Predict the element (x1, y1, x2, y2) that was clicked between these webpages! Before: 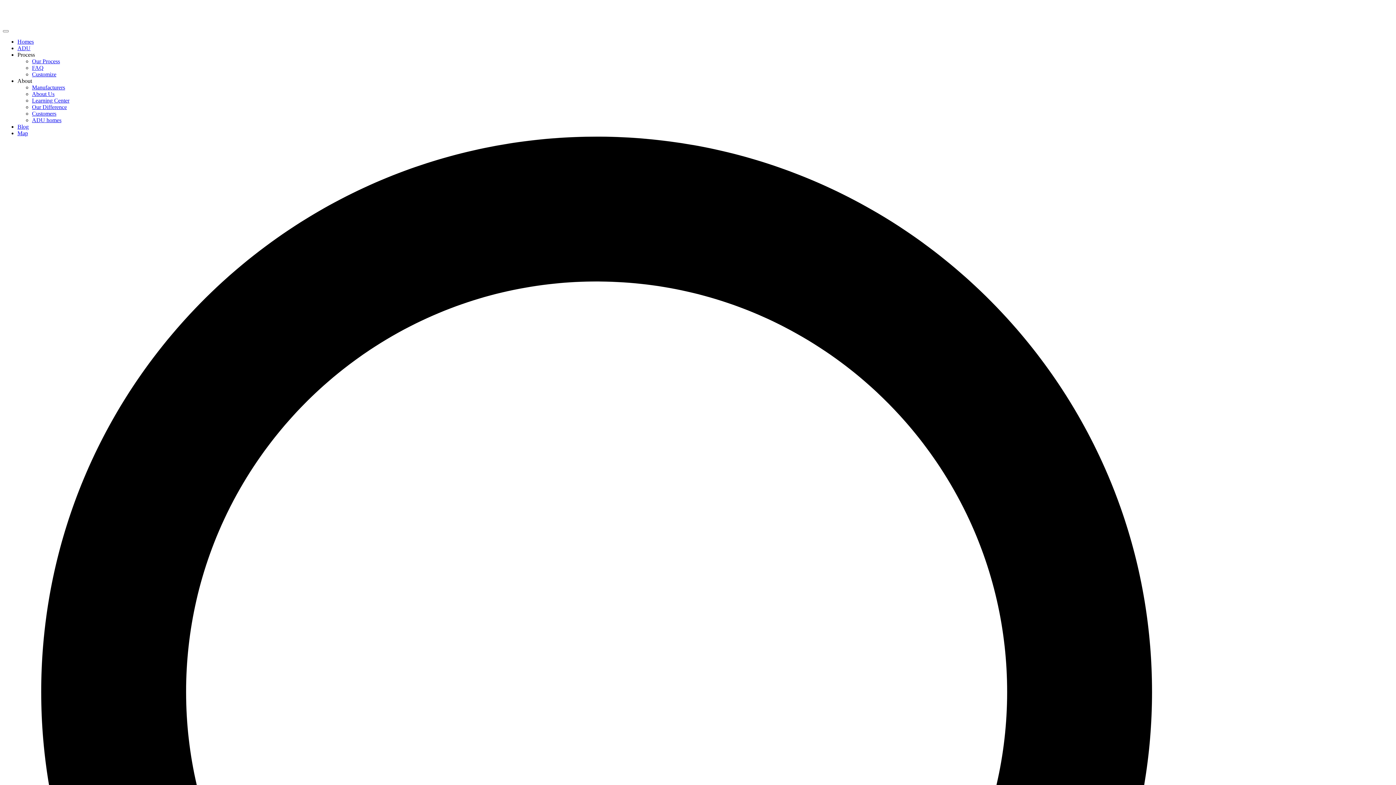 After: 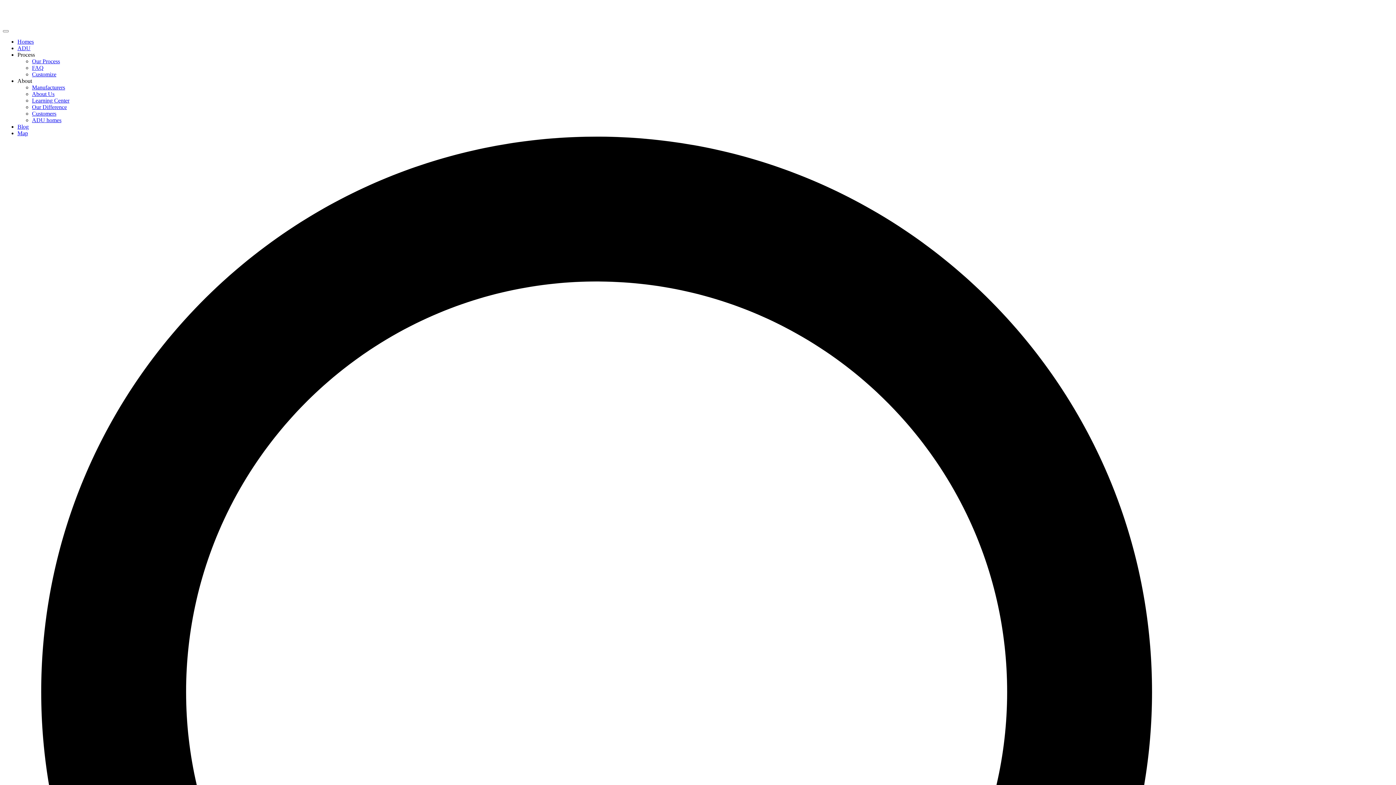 Action: bbox: (32, 117, 61, 123) label: ADU homes